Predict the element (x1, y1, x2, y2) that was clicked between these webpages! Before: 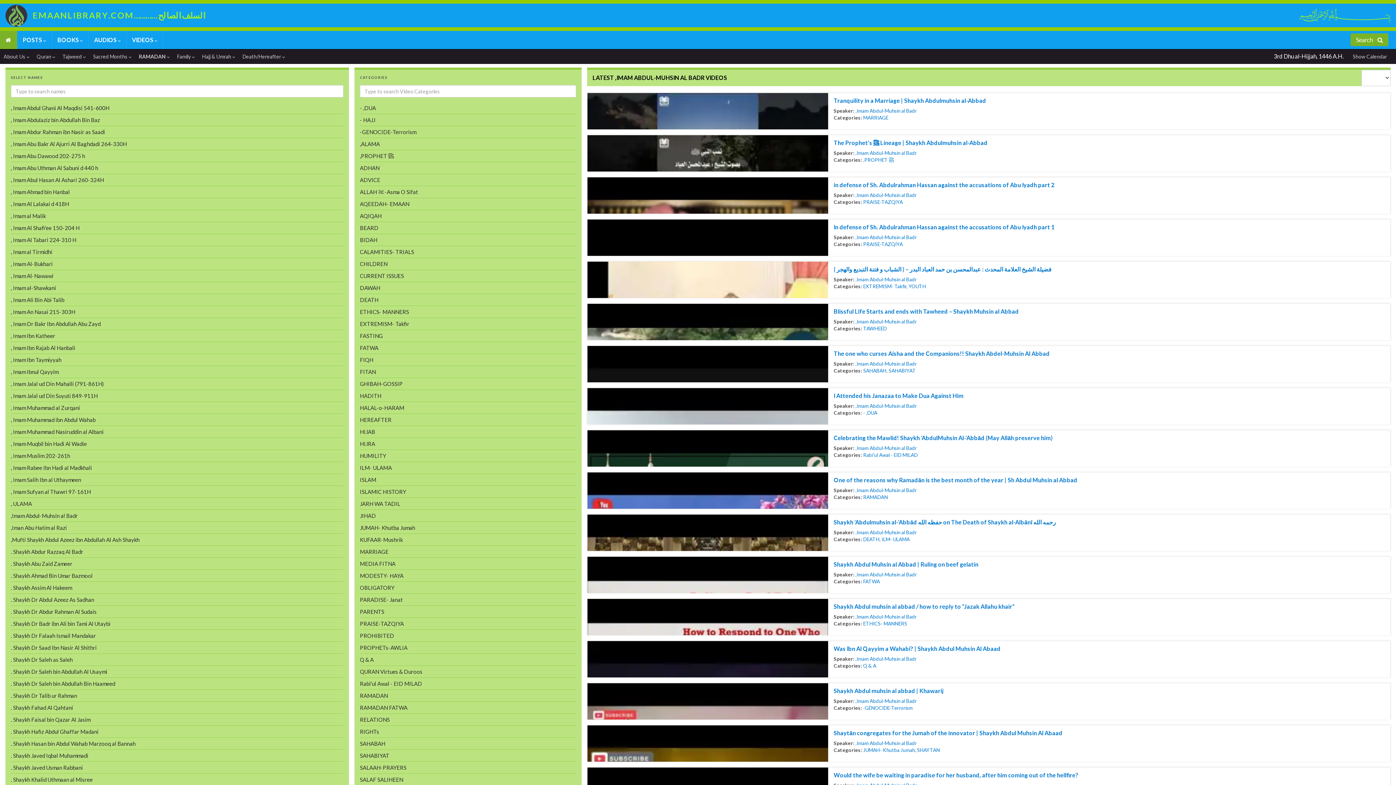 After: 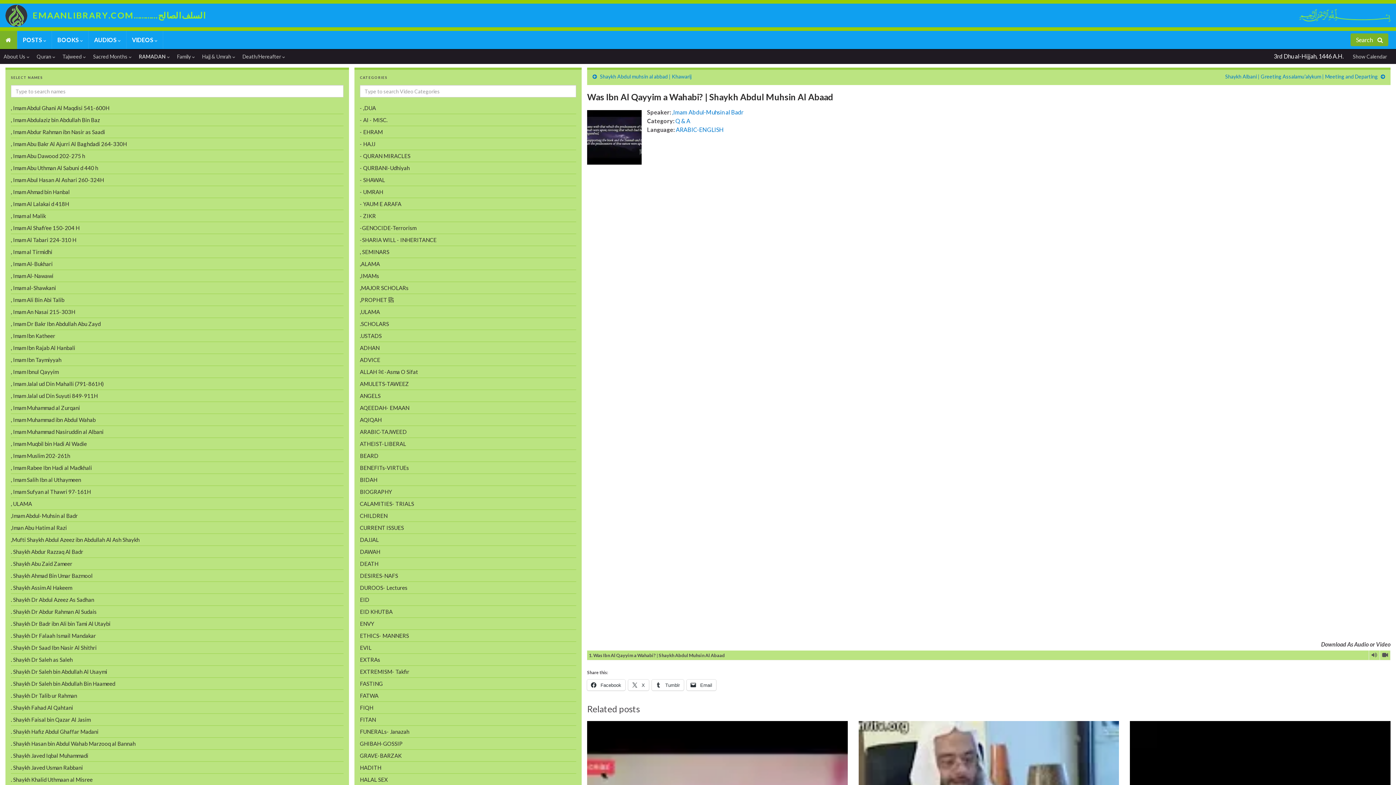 Action: bbox: (587, 641, 828, 677) label:  